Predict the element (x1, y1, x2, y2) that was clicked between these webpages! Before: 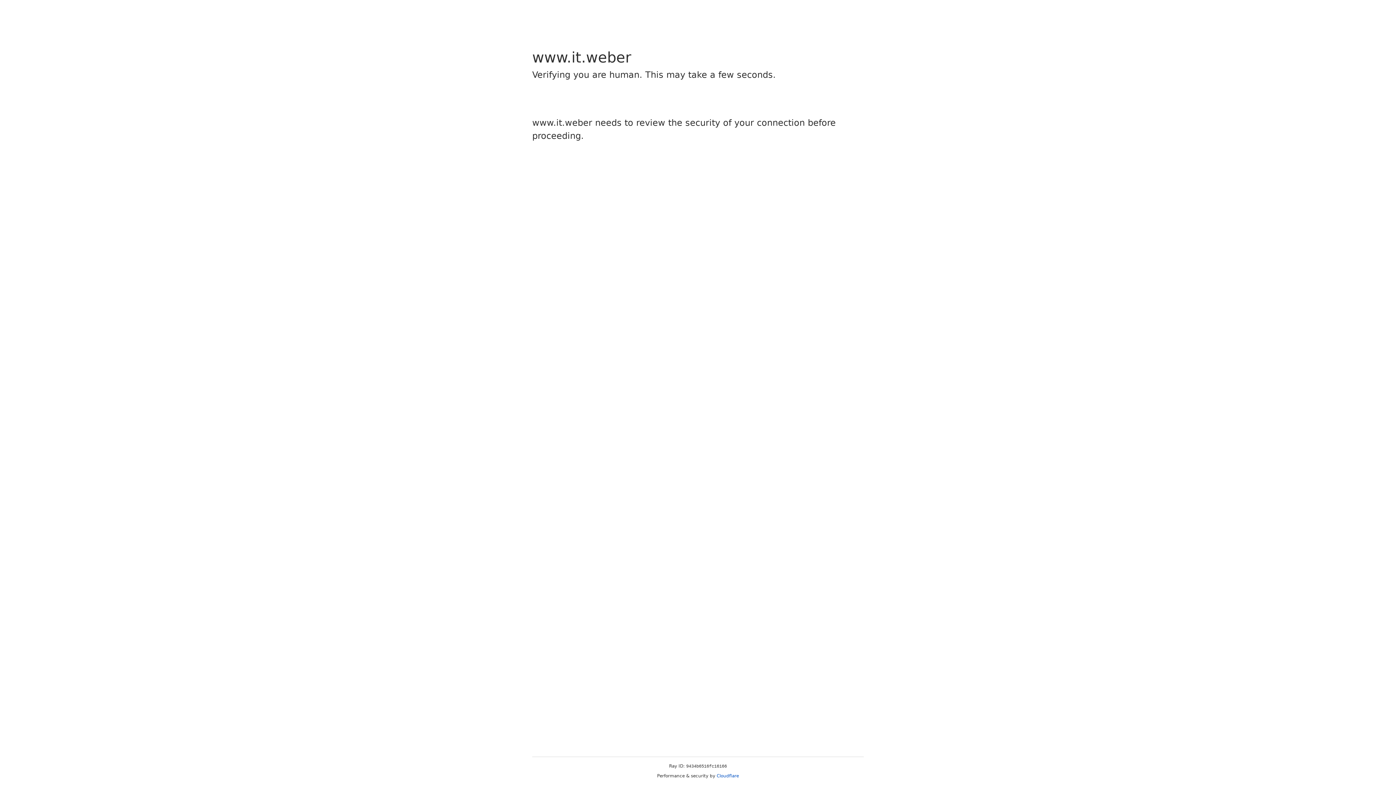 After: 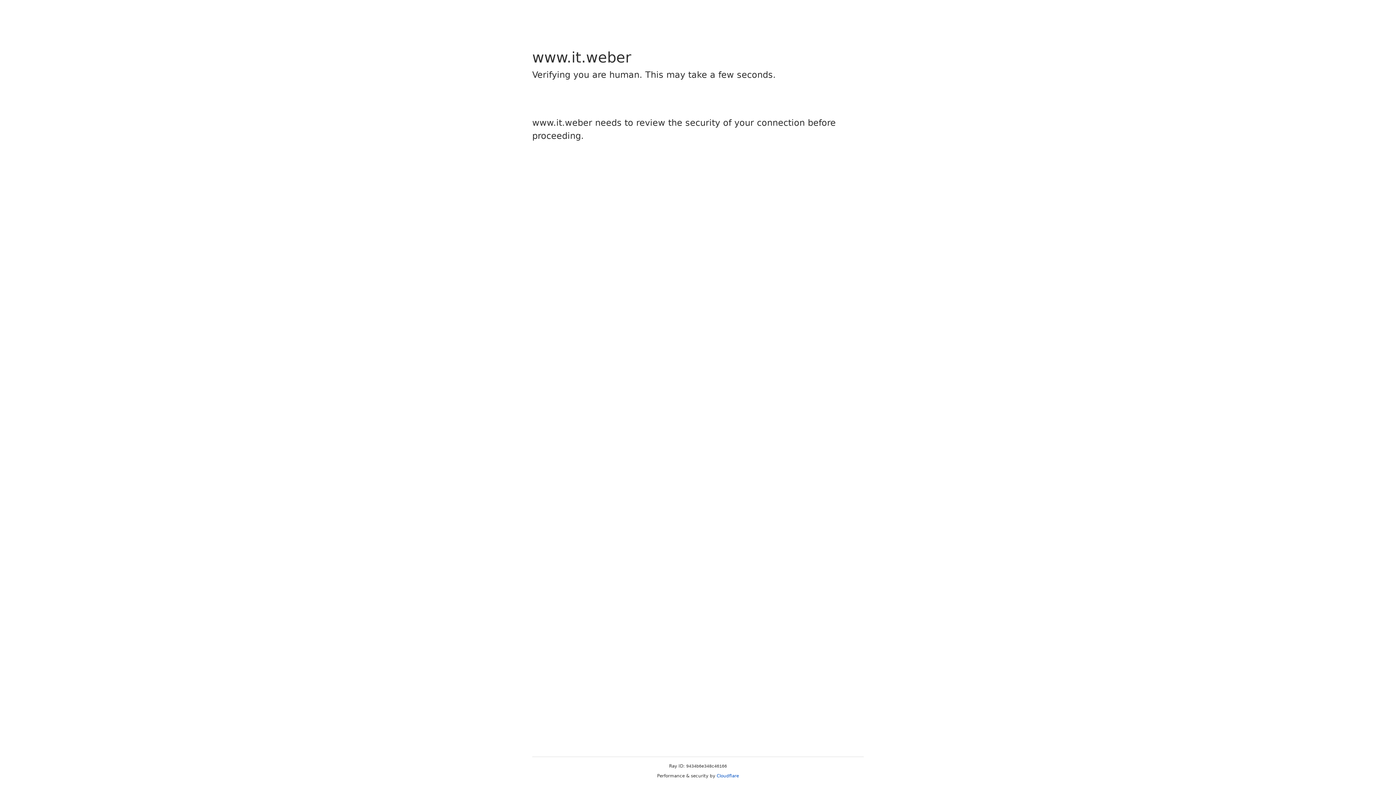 Action: bbox: (716, 773, 739, 778) label: Cloudflare